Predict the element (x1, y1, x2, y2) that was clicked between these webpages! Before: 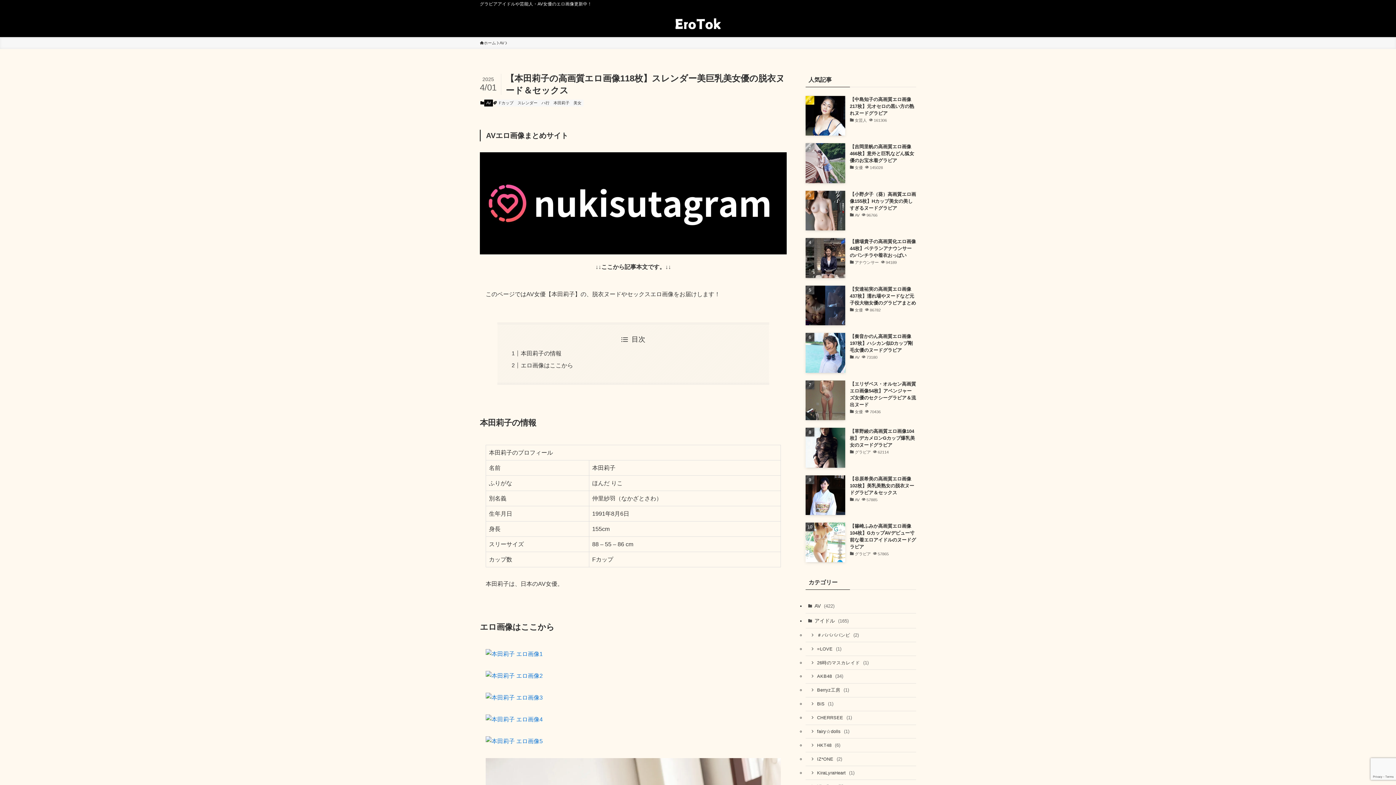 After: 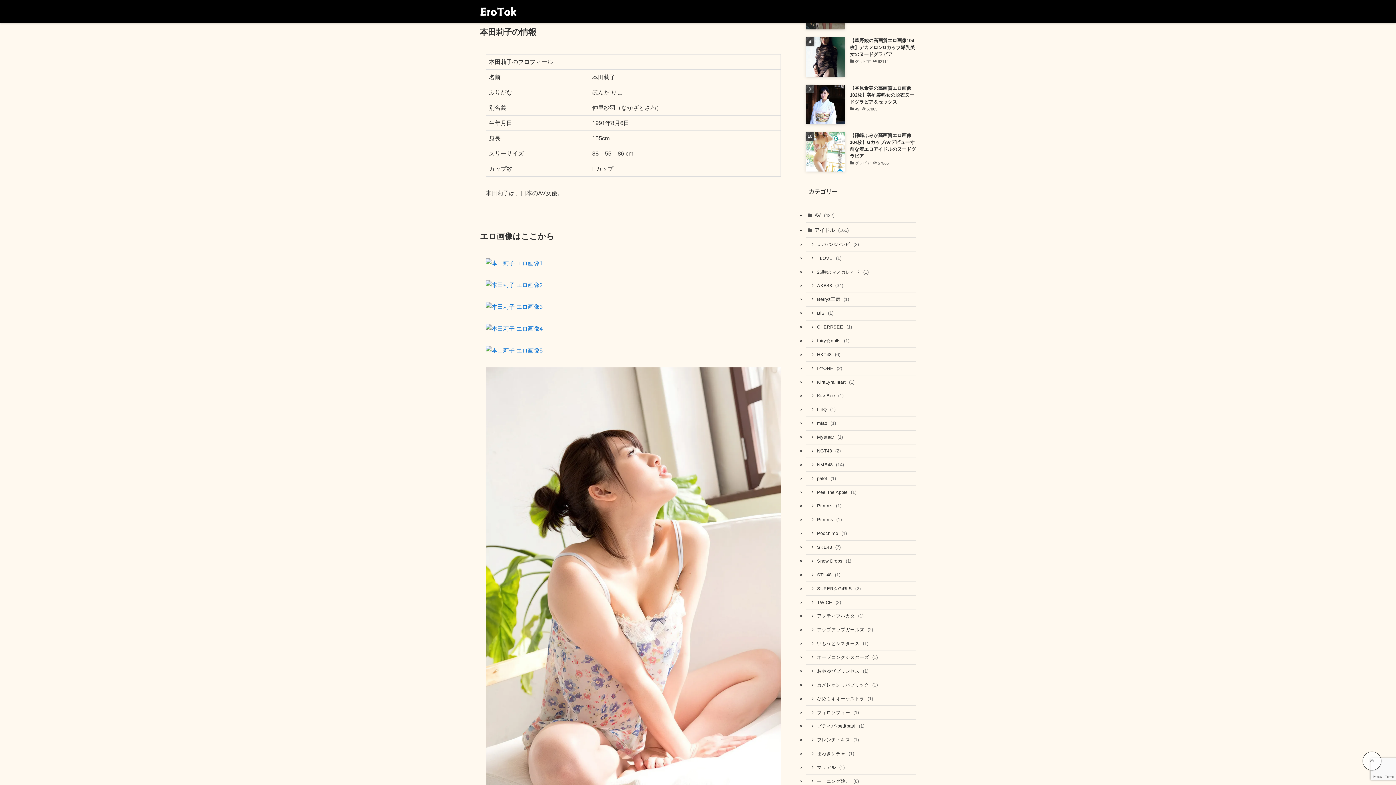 Action: label: 本田莉子の情報 bbox: (520, 350, 561, 356)